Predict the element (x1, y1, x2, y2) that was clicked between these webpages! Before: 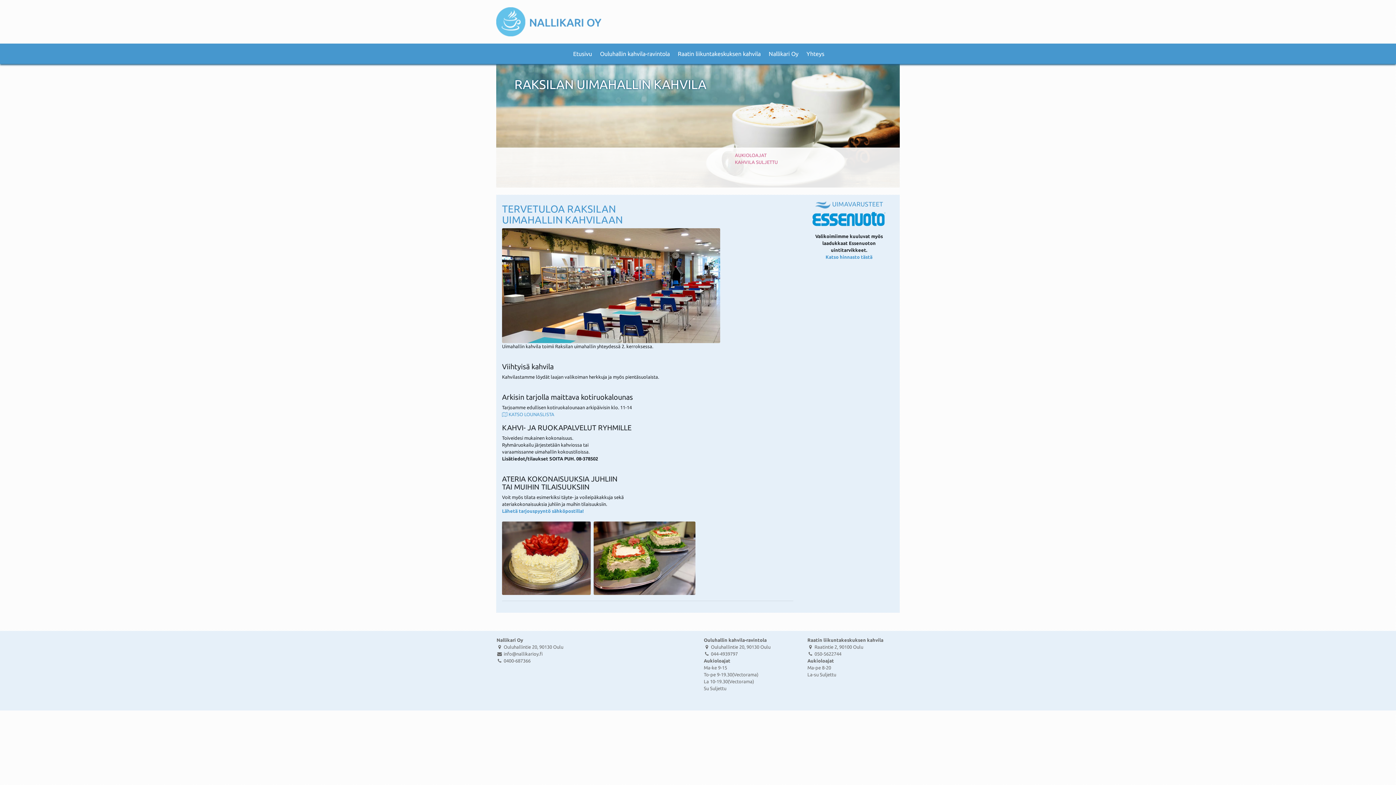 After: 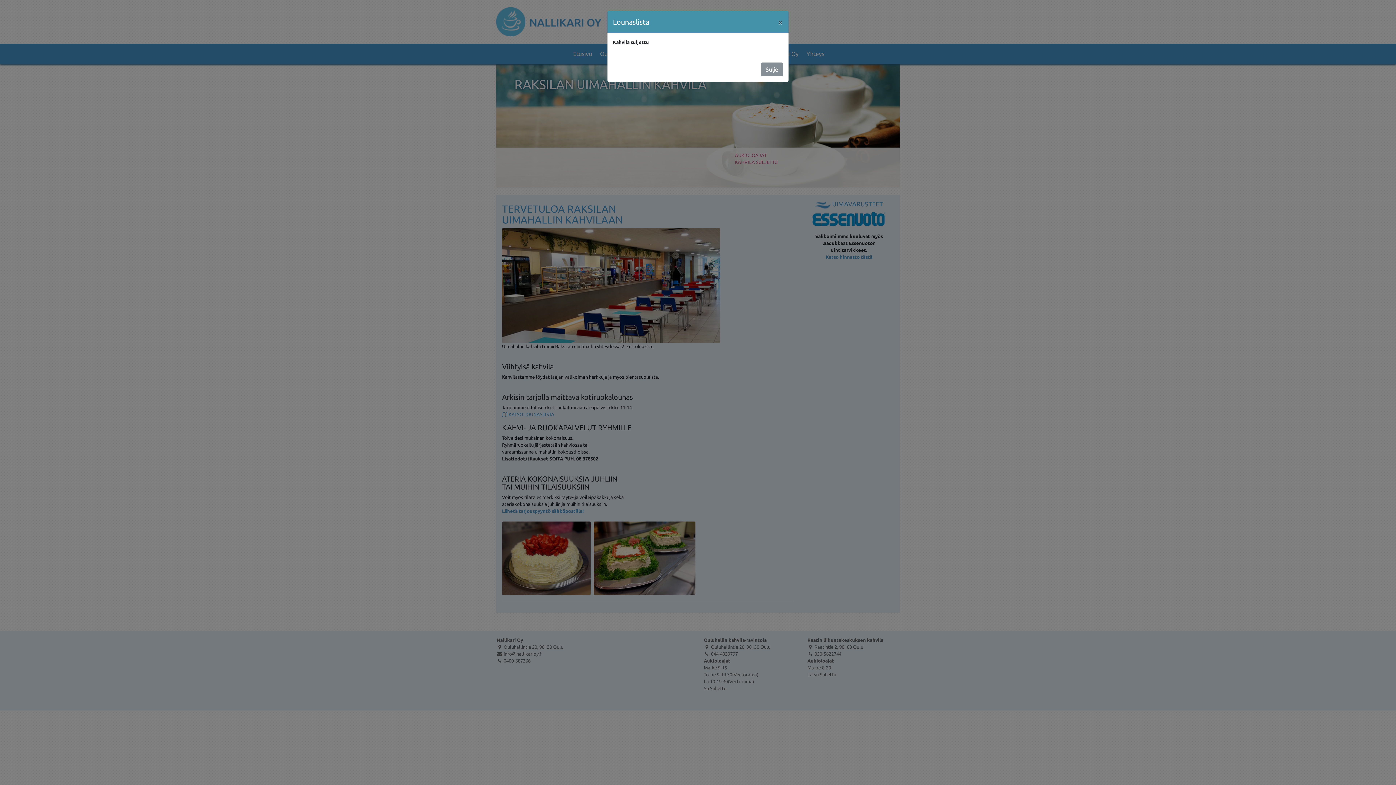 Action: bbox: (502, 412, 554, 417) label:  KATSO LOUNASLISTA